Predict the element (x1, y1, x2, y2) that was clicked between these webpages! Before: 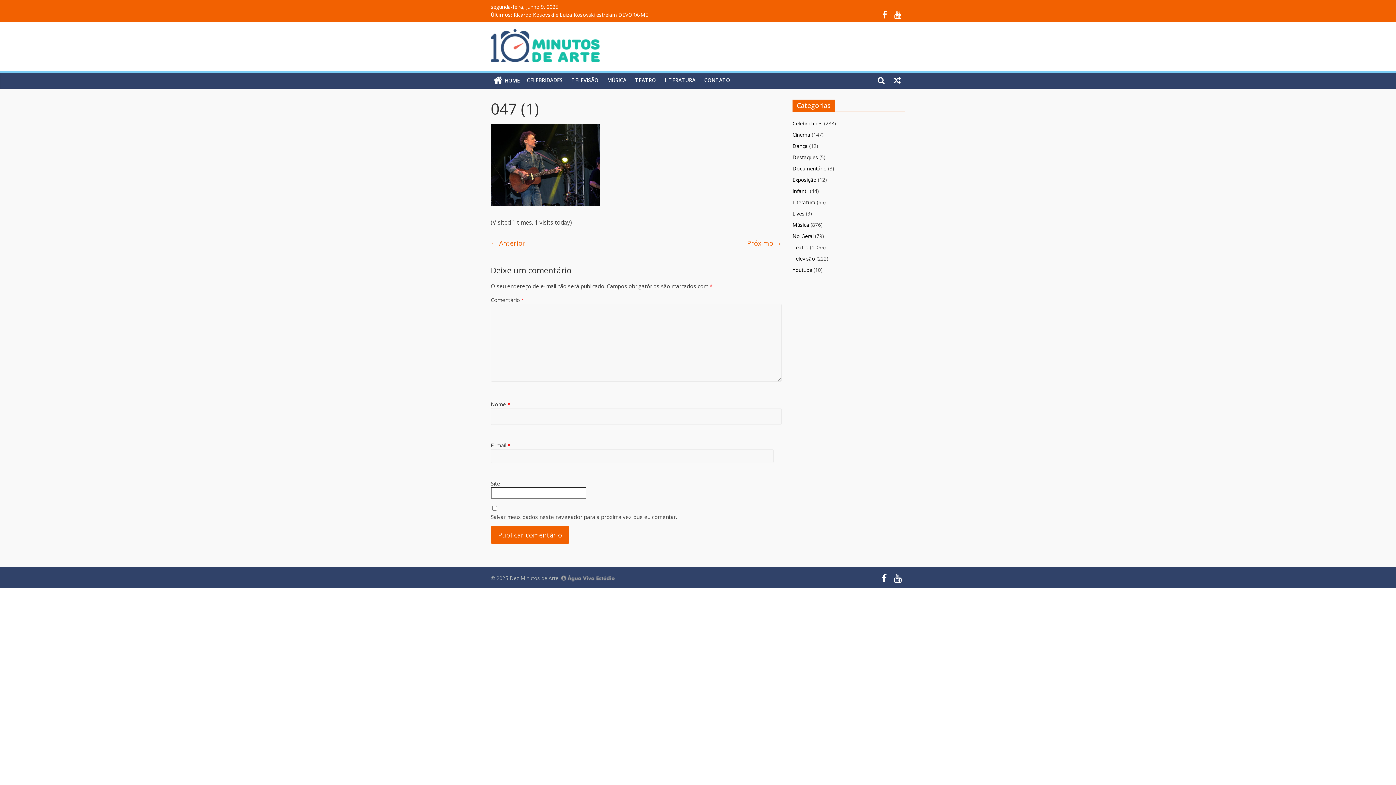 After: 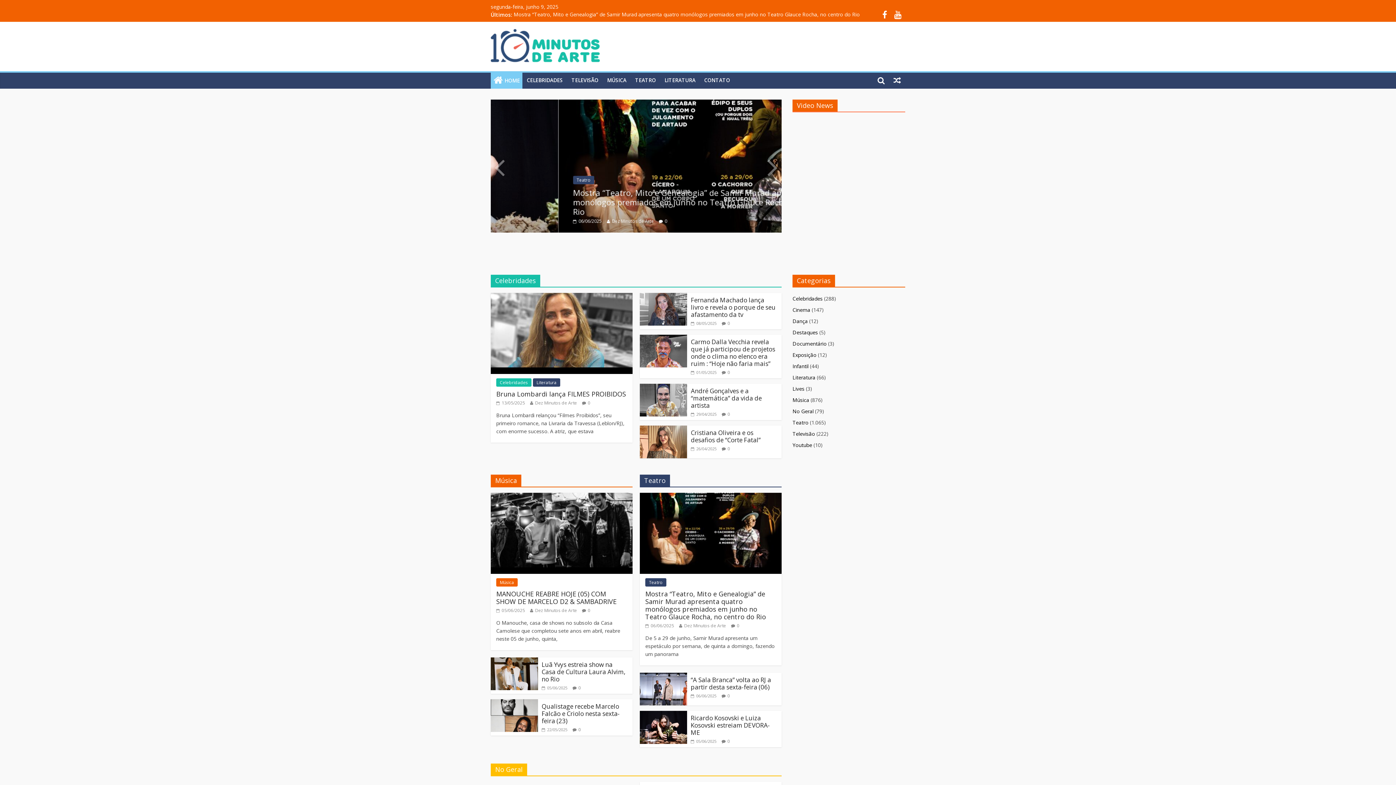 Action: bbox: (490, 29, 600, 37)